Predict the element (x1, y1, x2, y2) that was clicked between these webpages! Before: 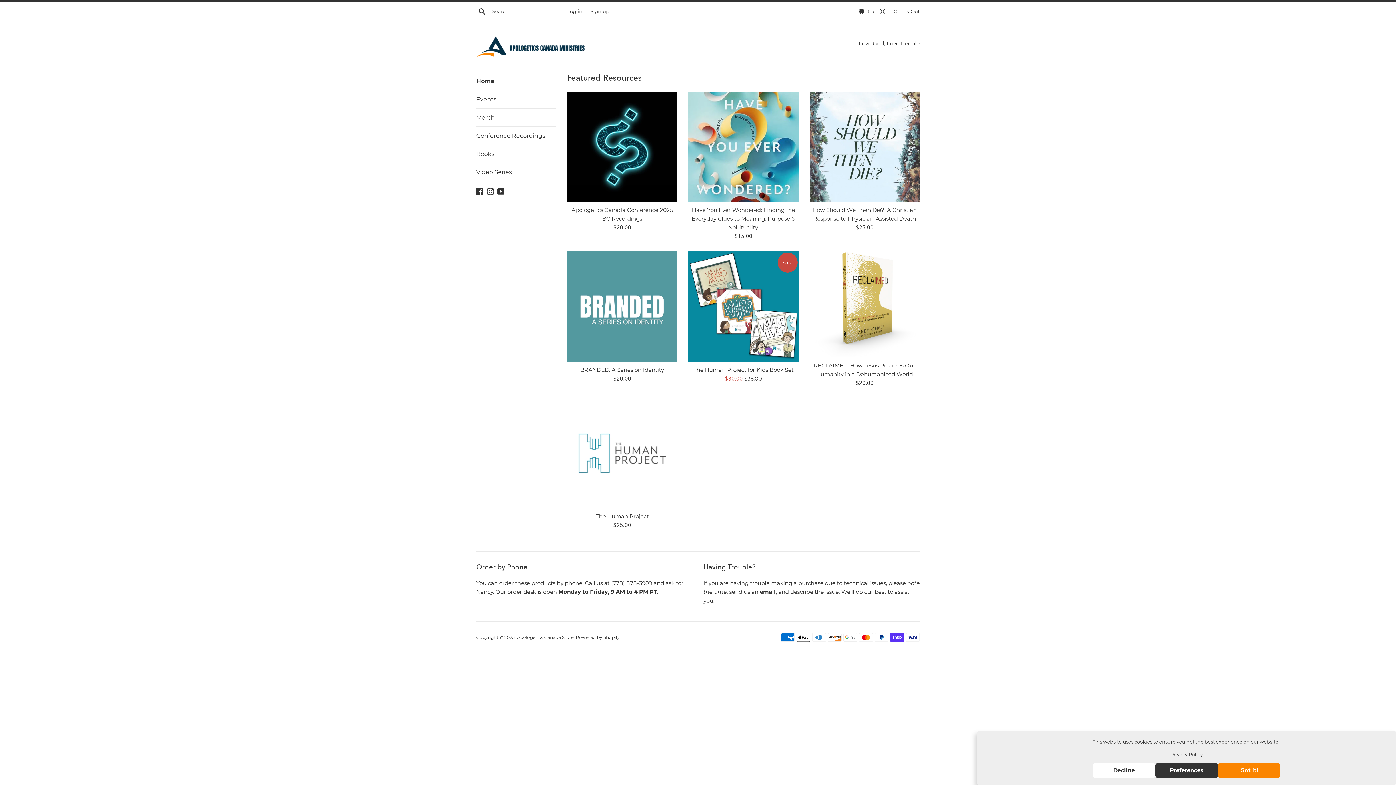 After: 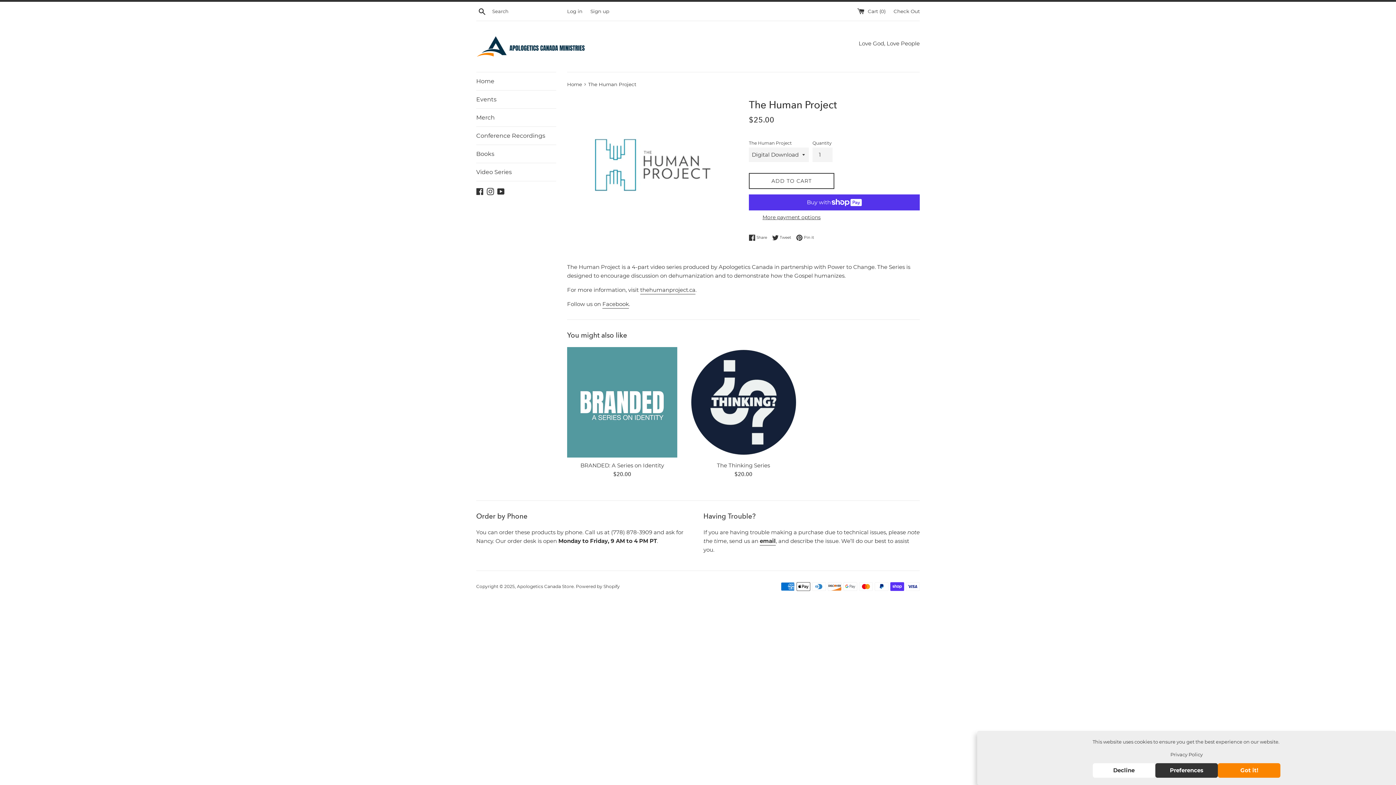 Action: bbox: (567, 398, 677, 508)